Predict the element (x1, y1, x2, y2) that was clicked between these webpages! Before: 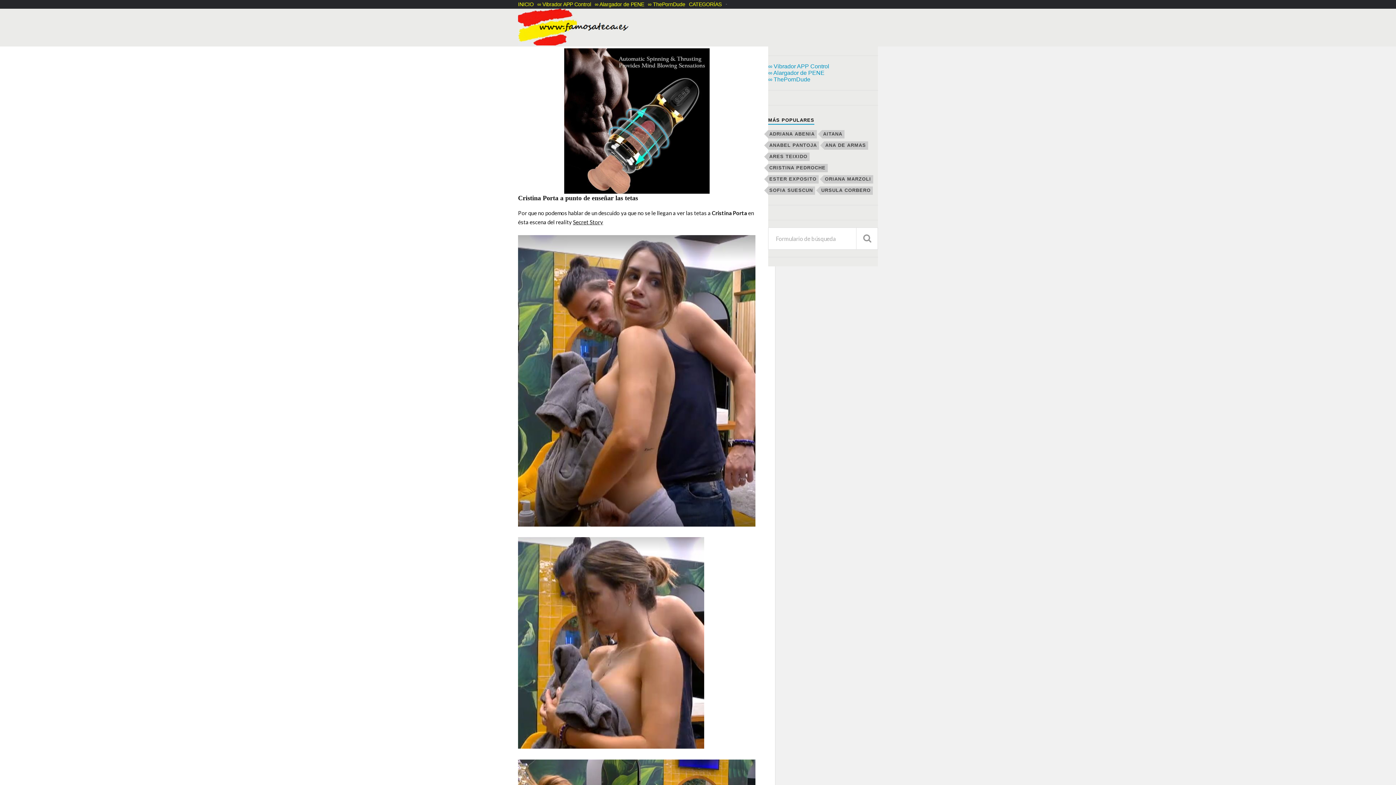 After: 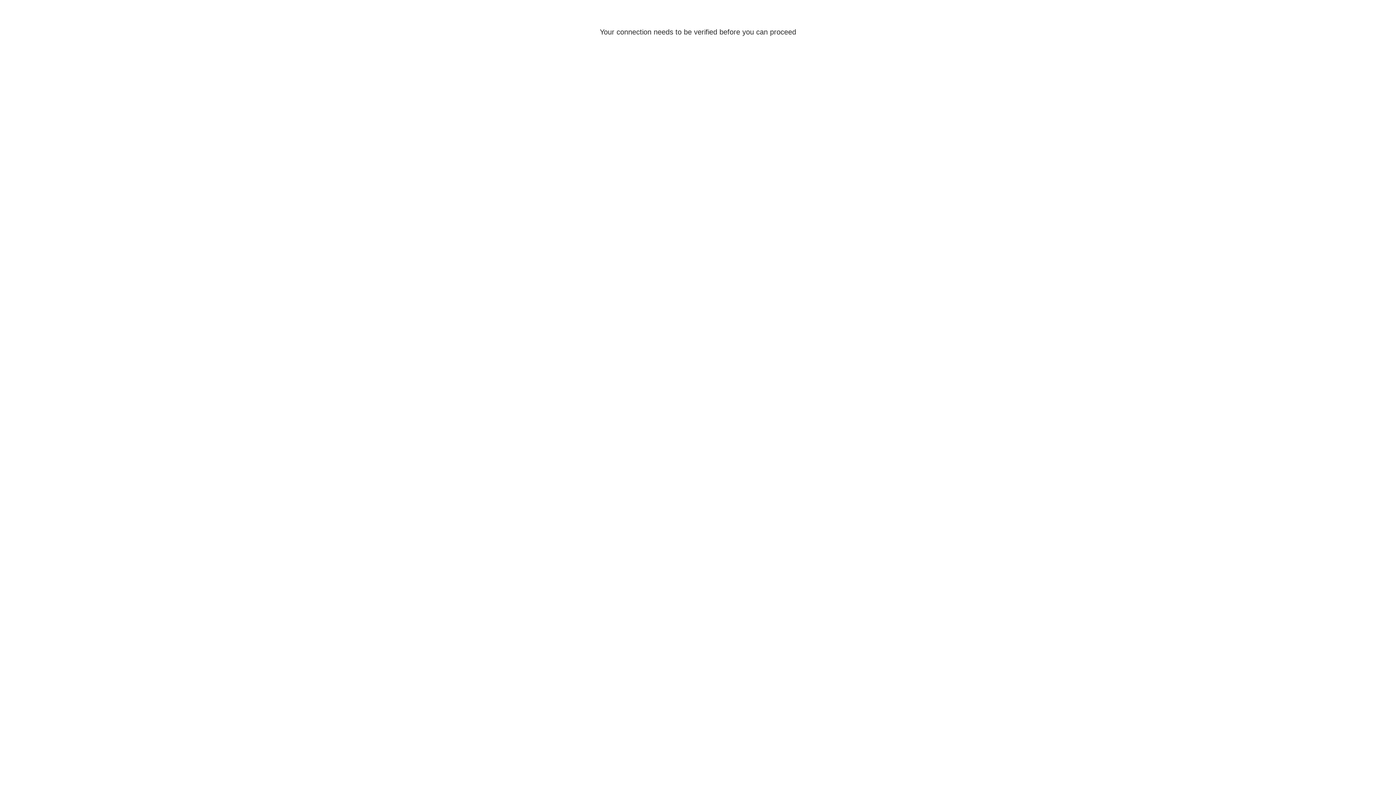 Action: label: ∞ Vibrador APP Control bbox: (537, 0, 594, 8)